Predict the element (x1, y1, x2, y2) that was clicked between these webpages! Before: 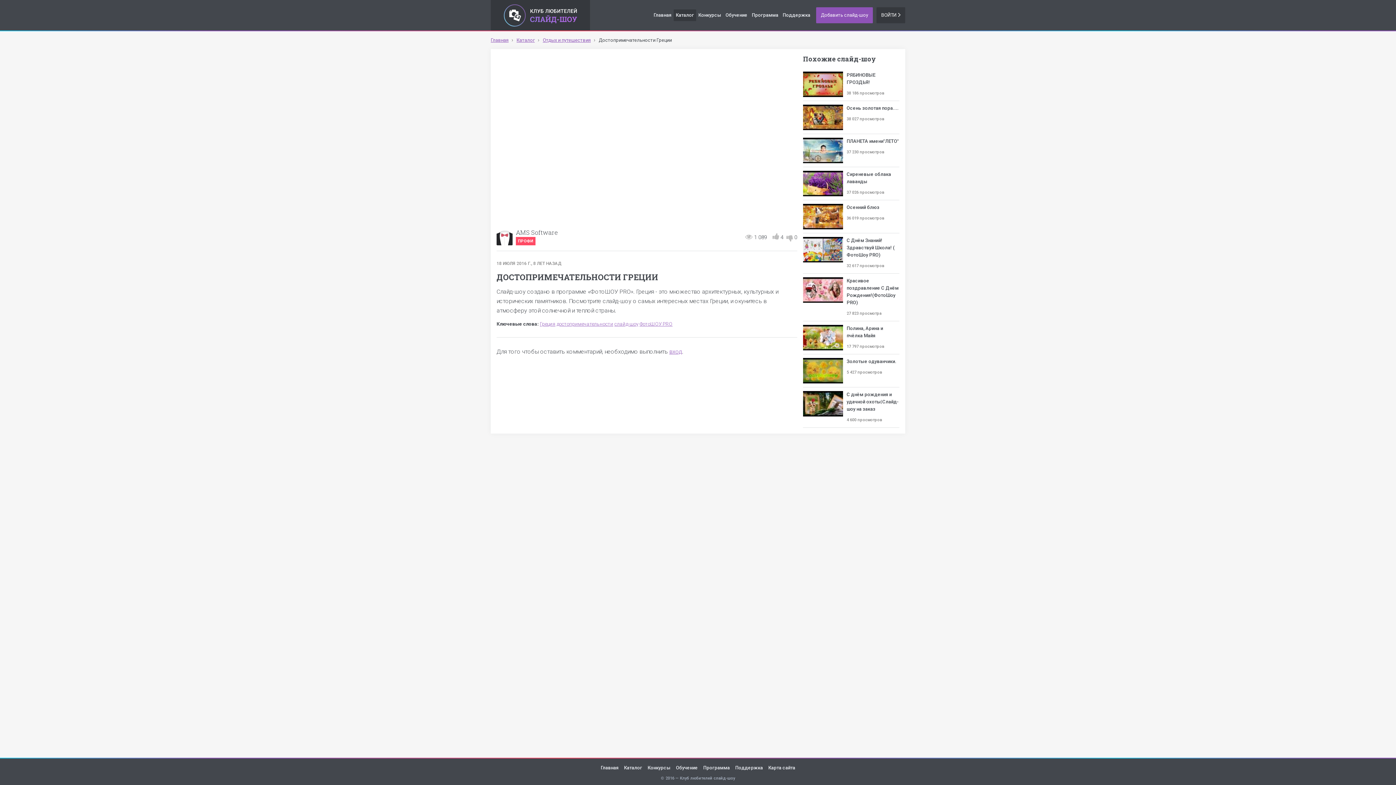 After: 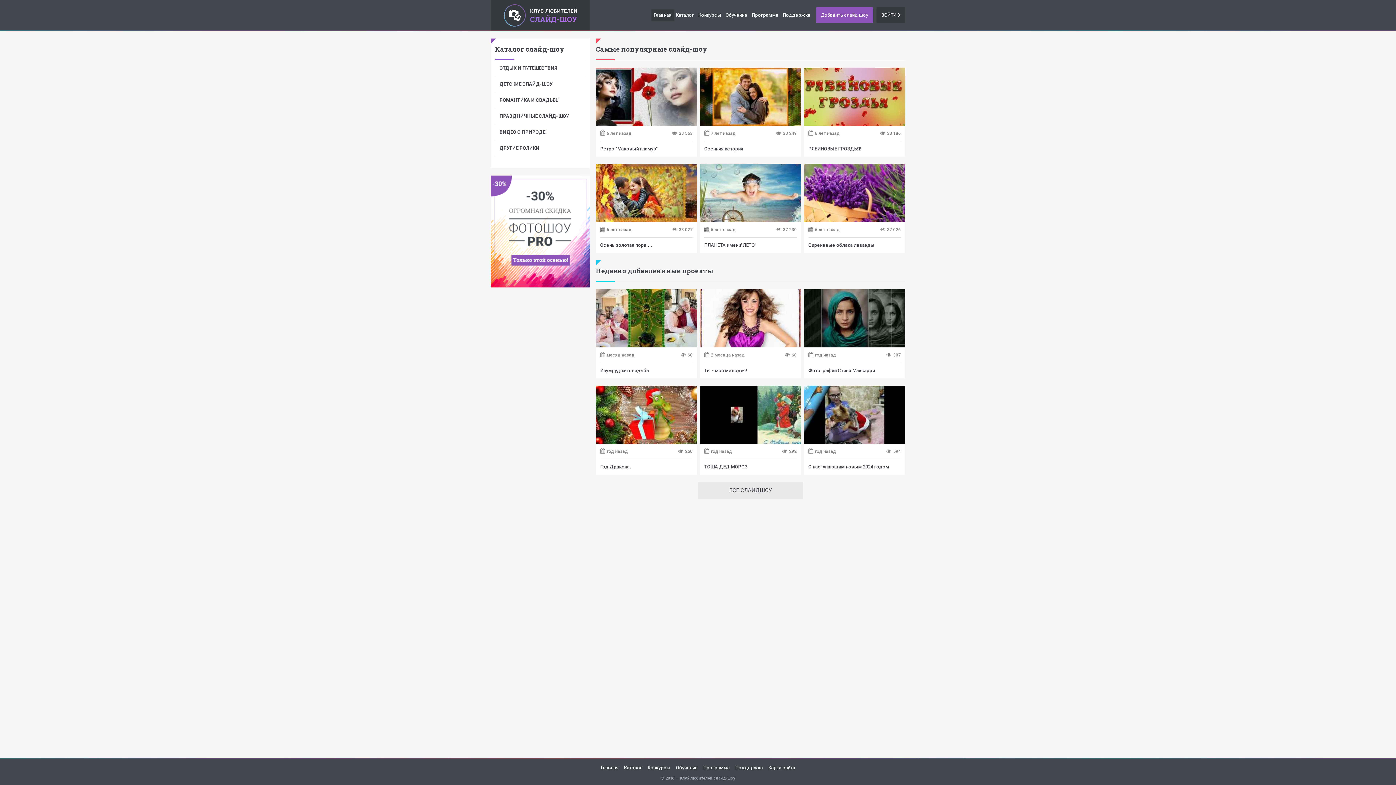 Action: label: Главная bbox: (651, 9, 673, 21)